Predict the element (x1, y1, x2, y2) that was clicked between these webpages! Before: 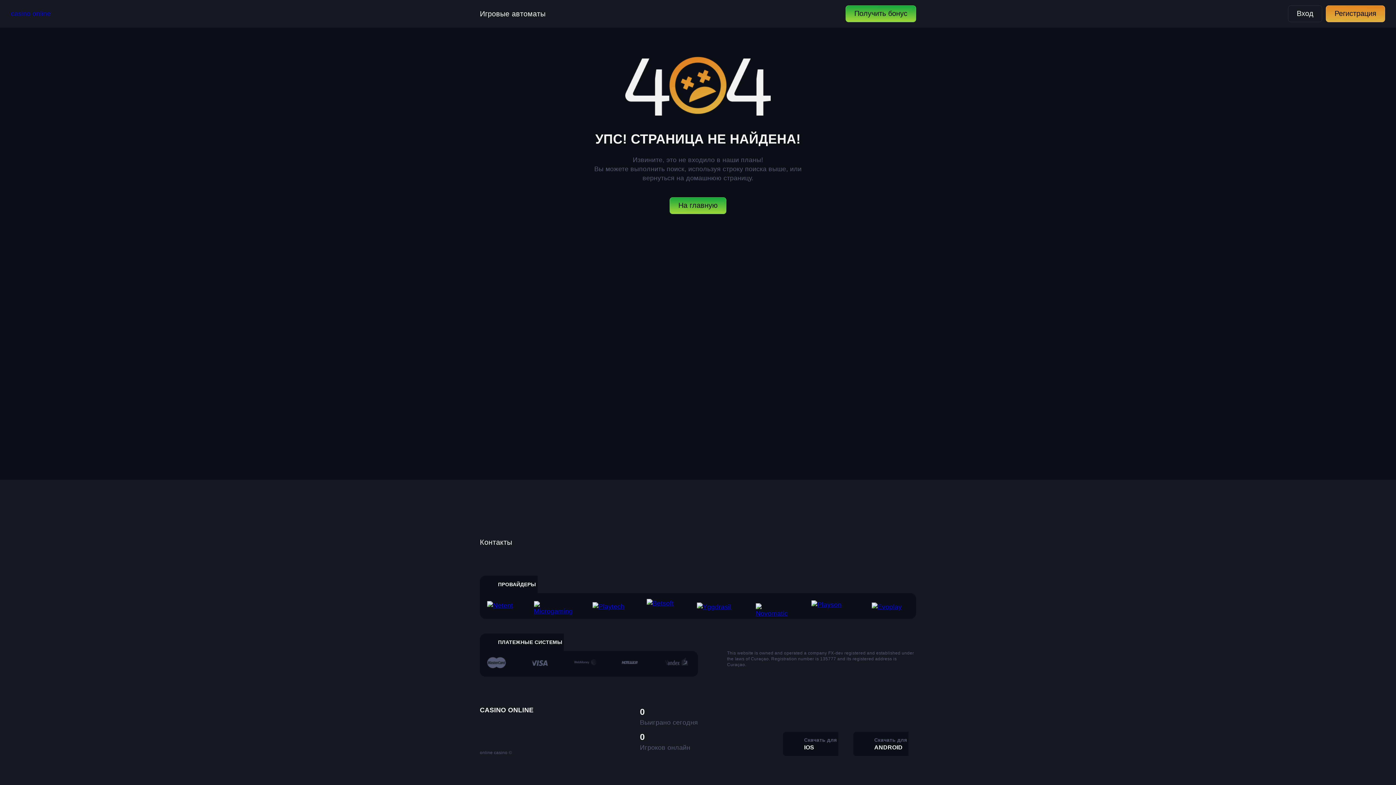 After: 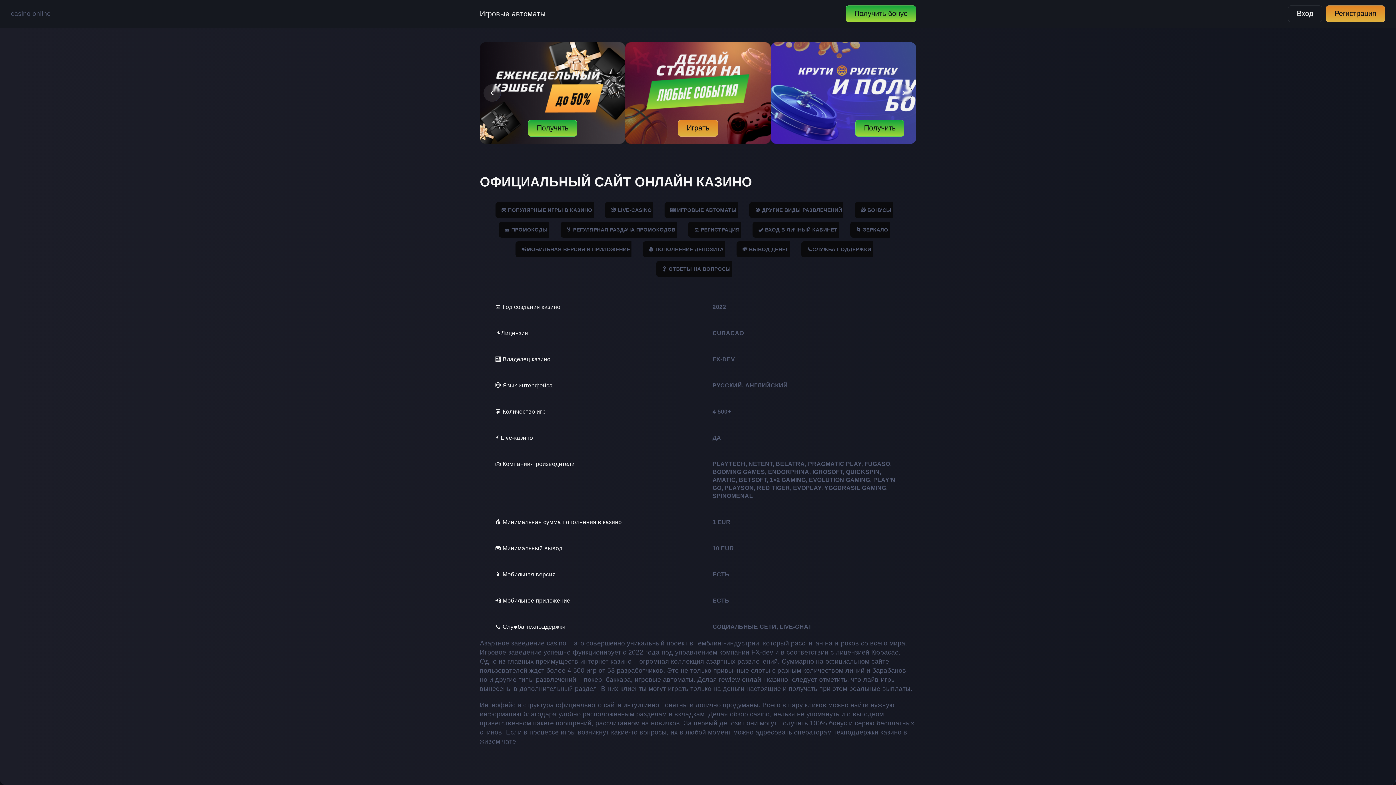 Action: bbox: (10, 9, 50, 18) label: casino online